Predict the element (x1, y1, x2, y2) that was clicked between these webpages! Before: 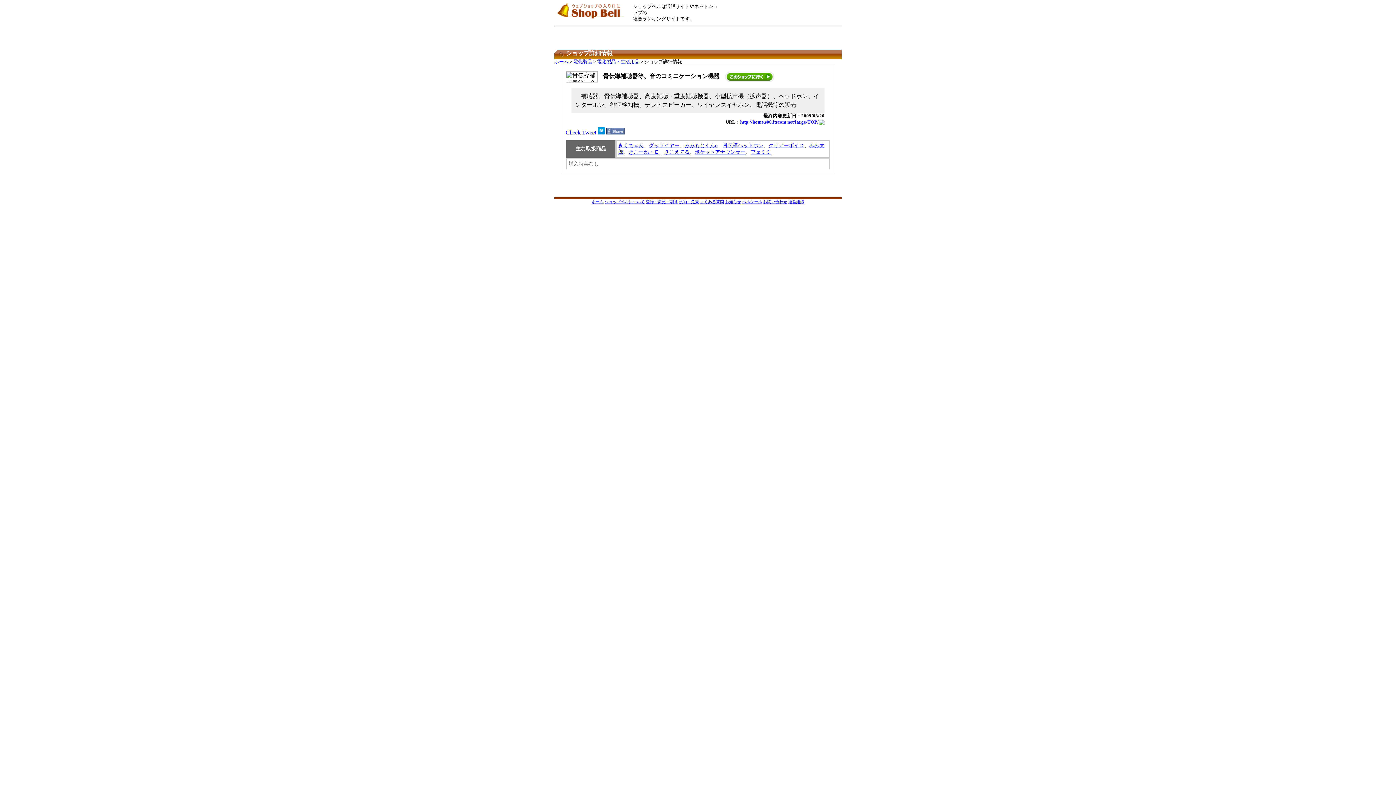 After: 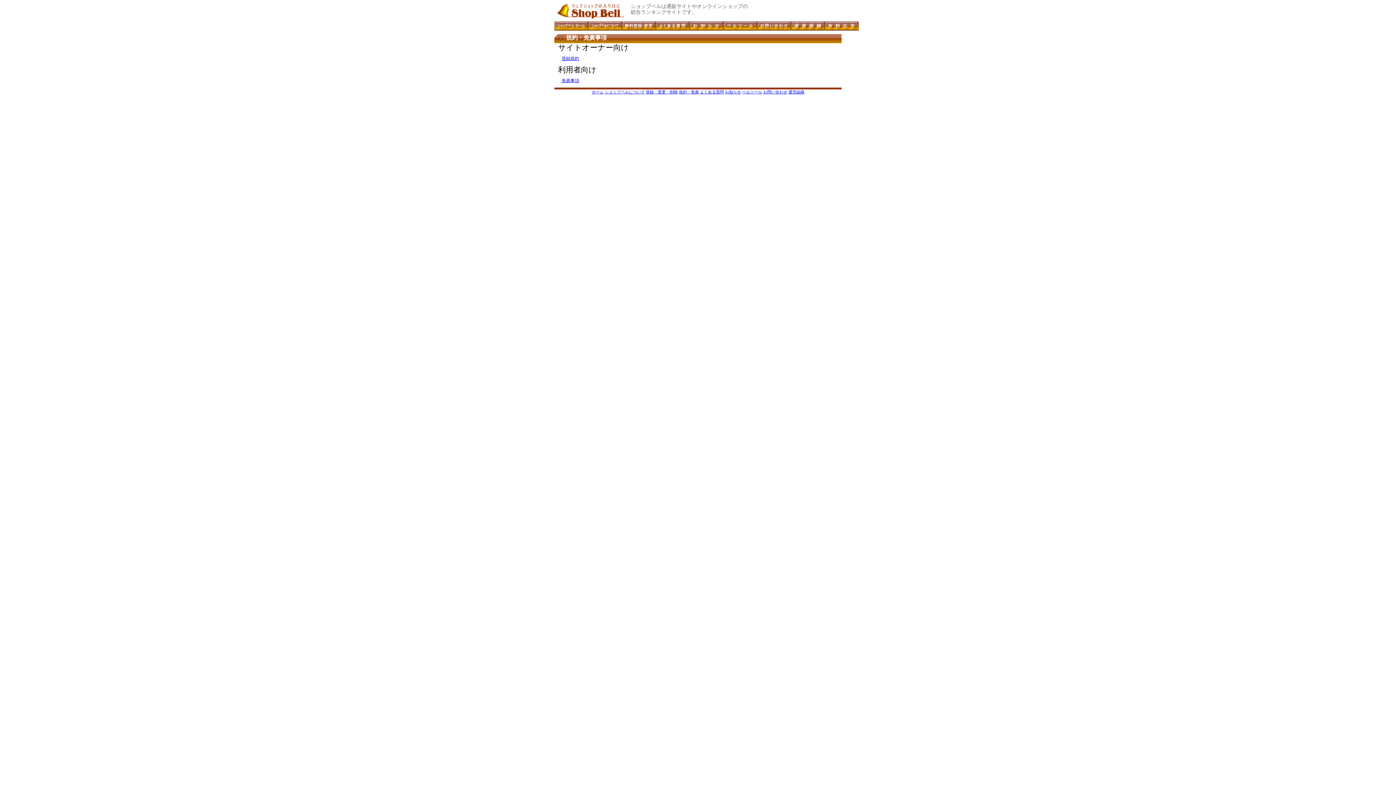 Action: bbox: (679, 199, 699, 204) label: 規約・免責